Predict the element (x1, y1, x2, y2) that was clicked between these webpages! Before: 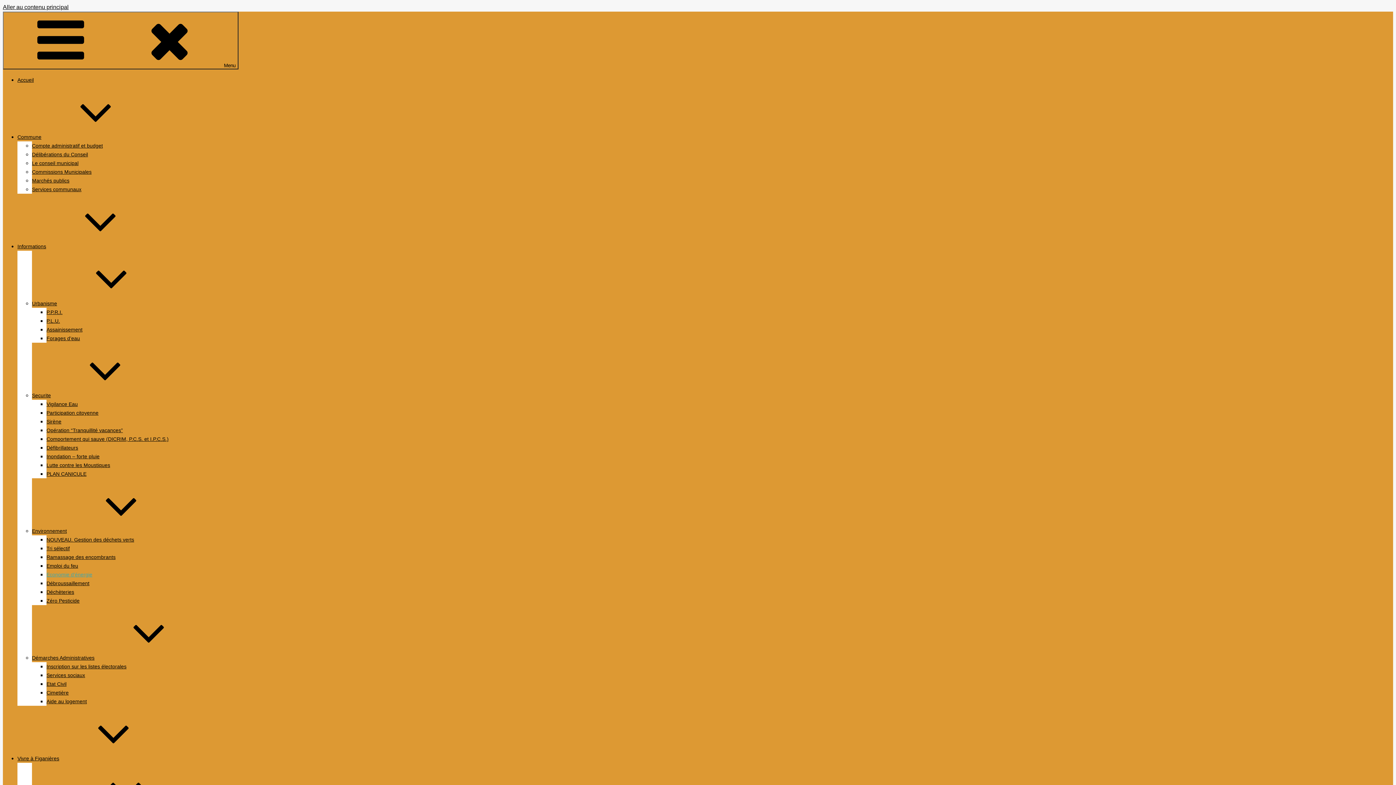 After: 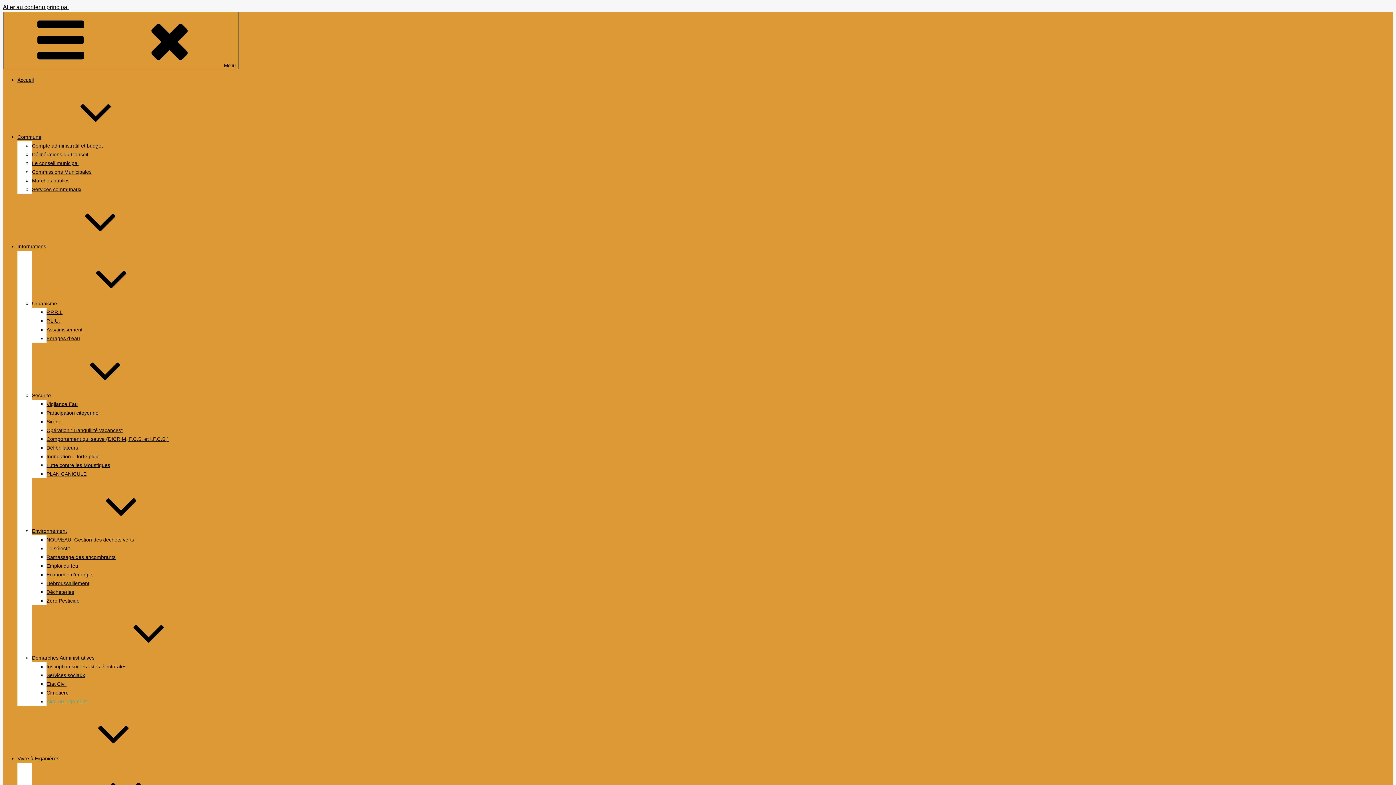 Action: label: Aide au logement bbox: (46, 698, 86, 704)